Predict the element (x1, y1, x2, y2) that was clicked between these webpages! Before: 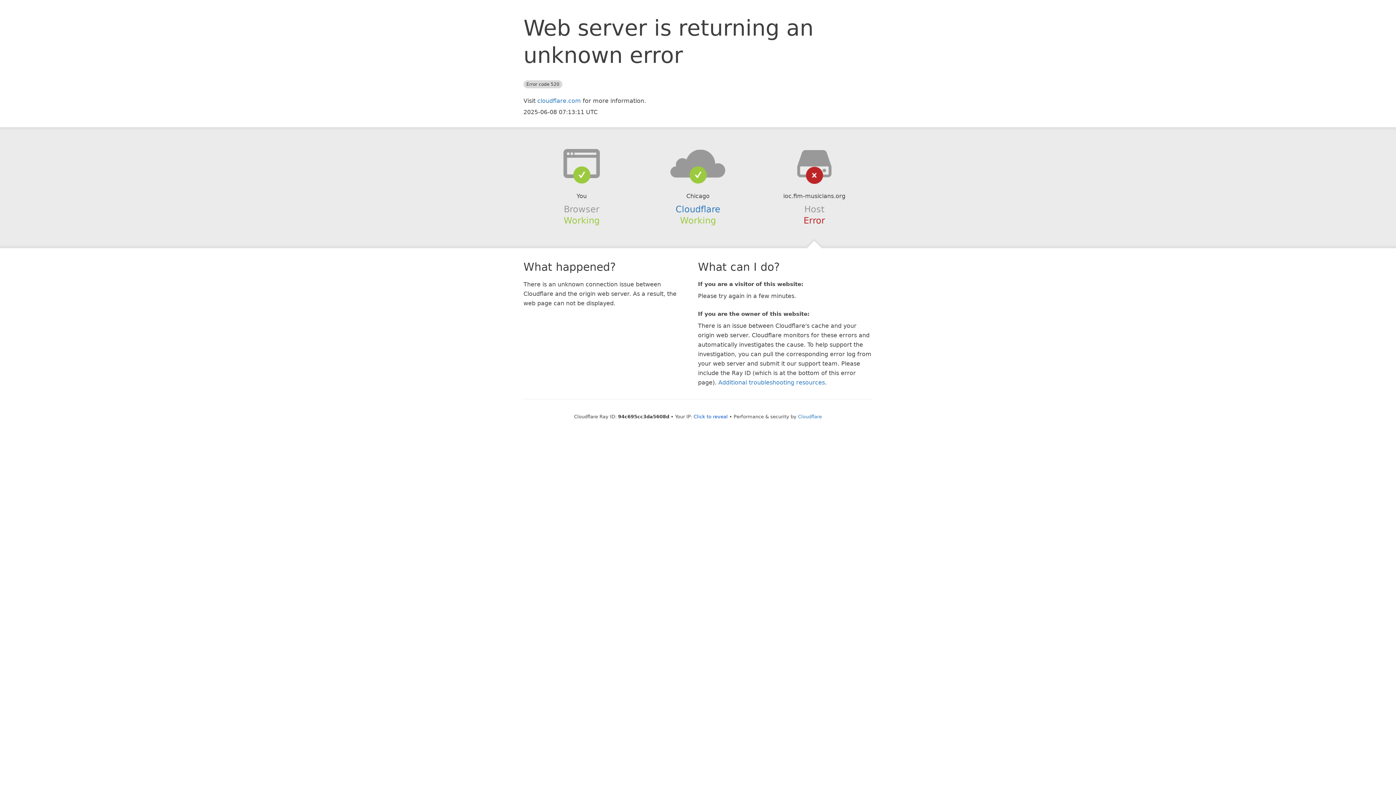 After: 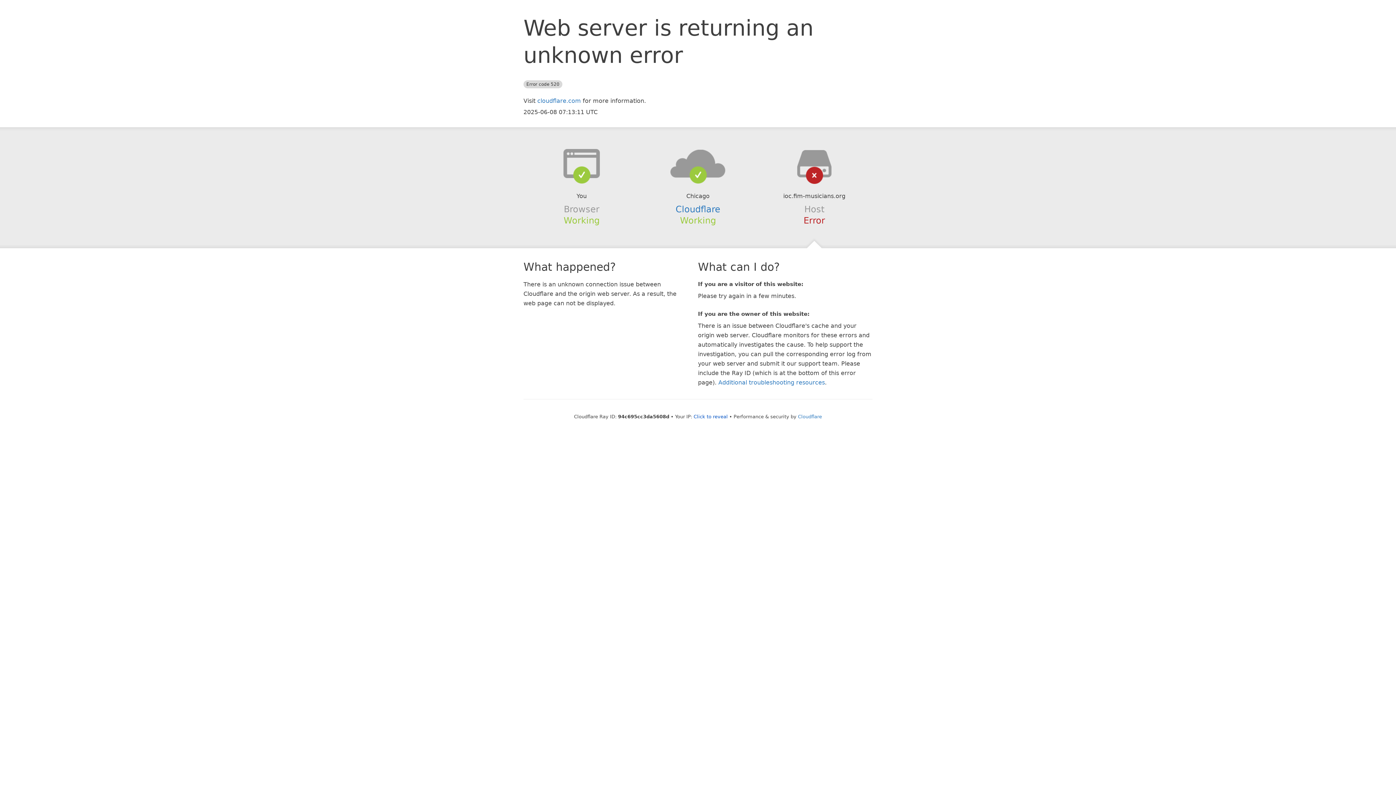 Action: bbox: (639, 148, 756, 178)